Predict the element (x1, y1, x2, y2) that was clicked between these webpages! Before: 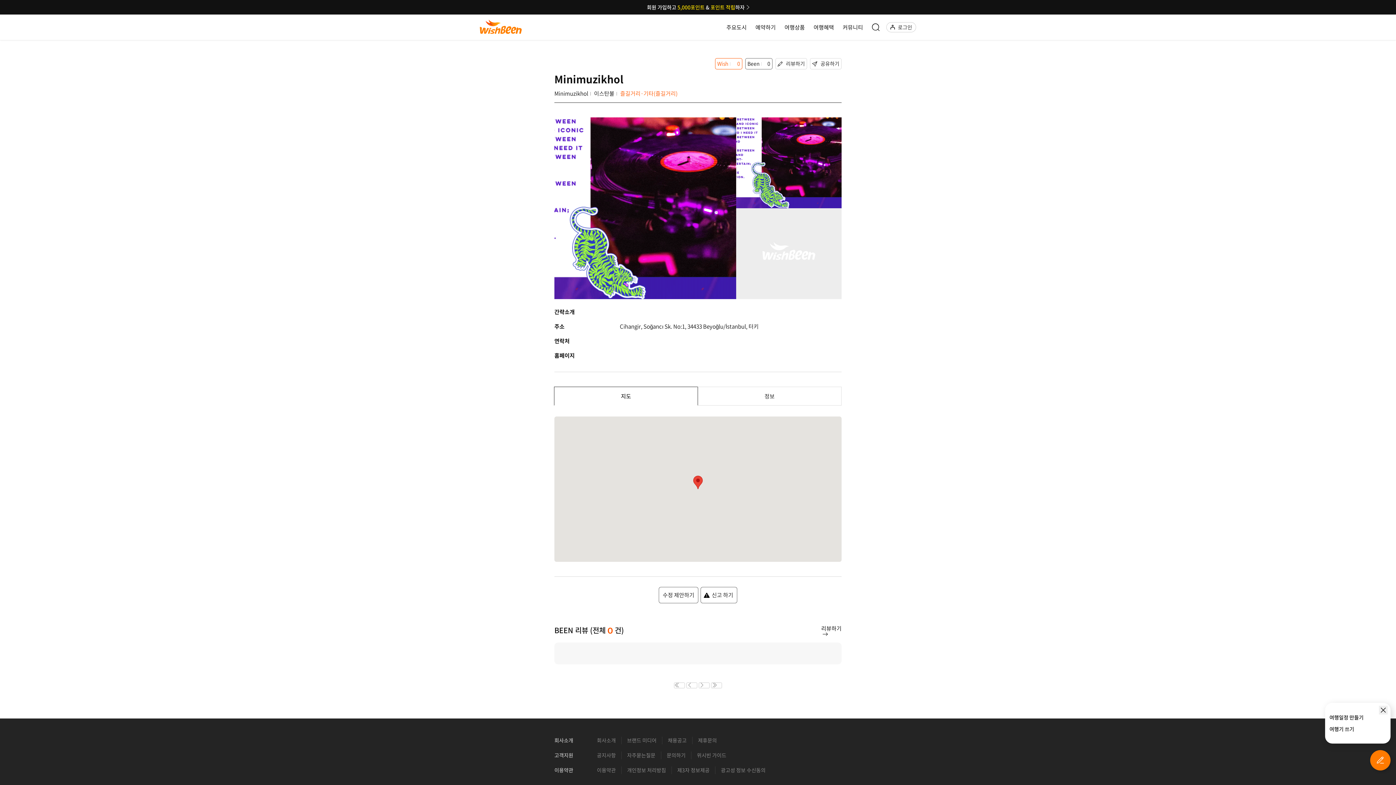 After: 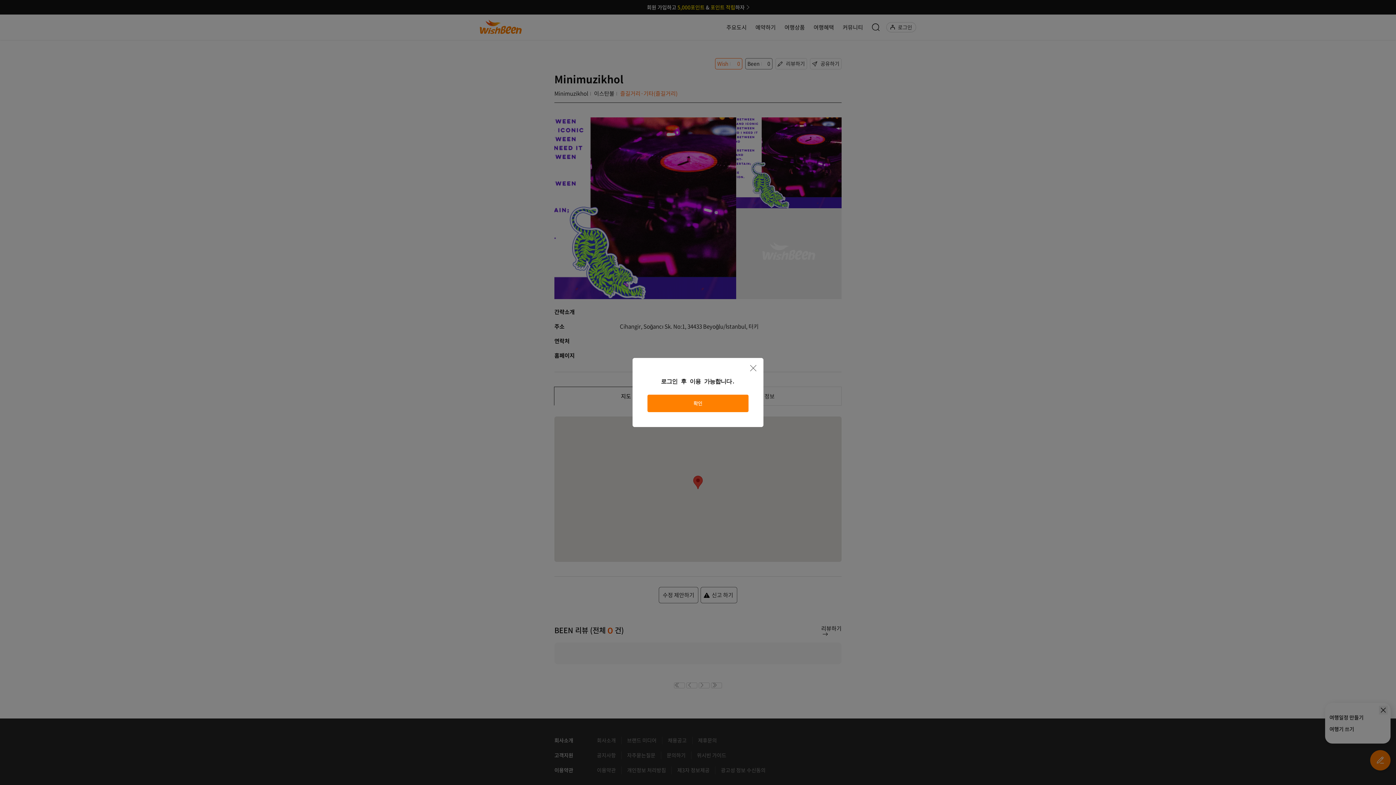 Action: label: 리뷰하기 bbox: (821, 624, 841, 637)